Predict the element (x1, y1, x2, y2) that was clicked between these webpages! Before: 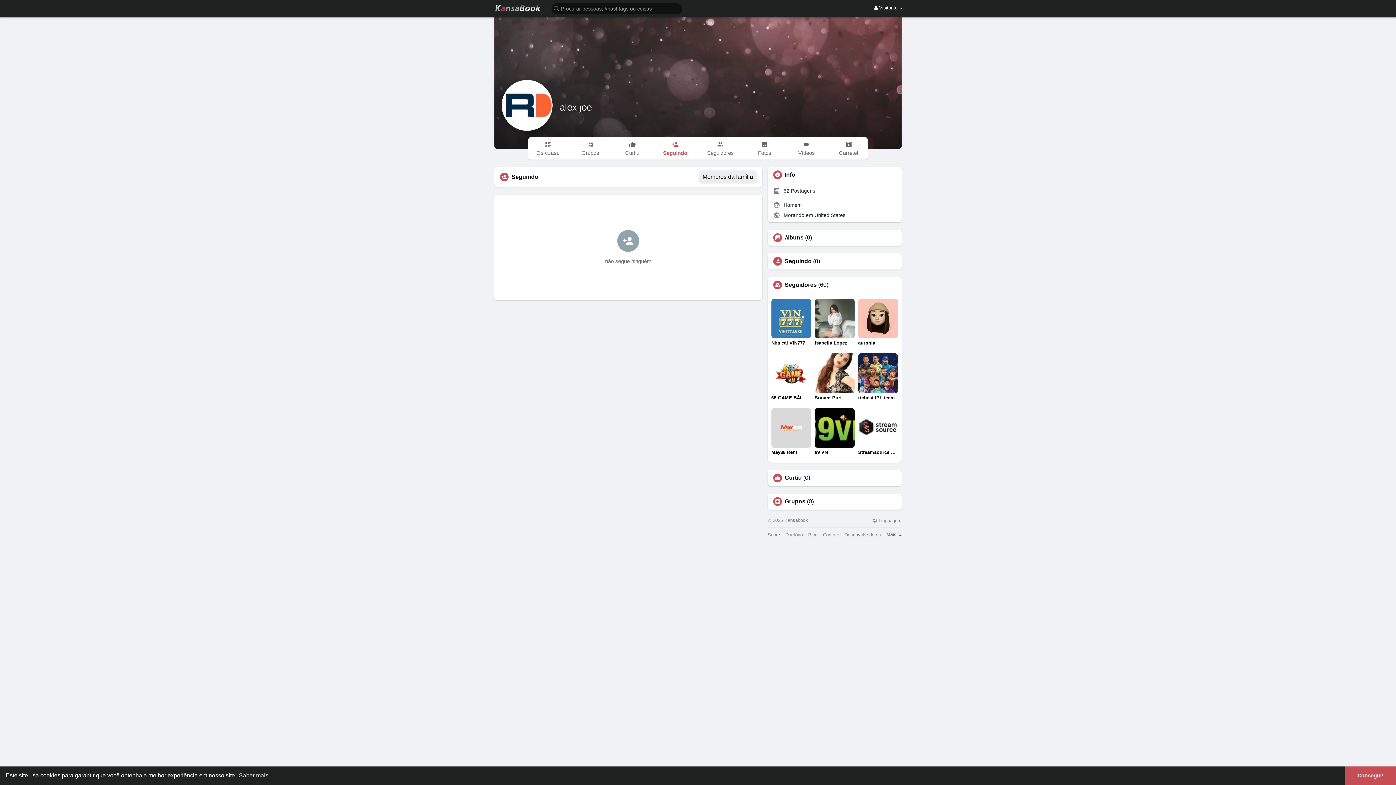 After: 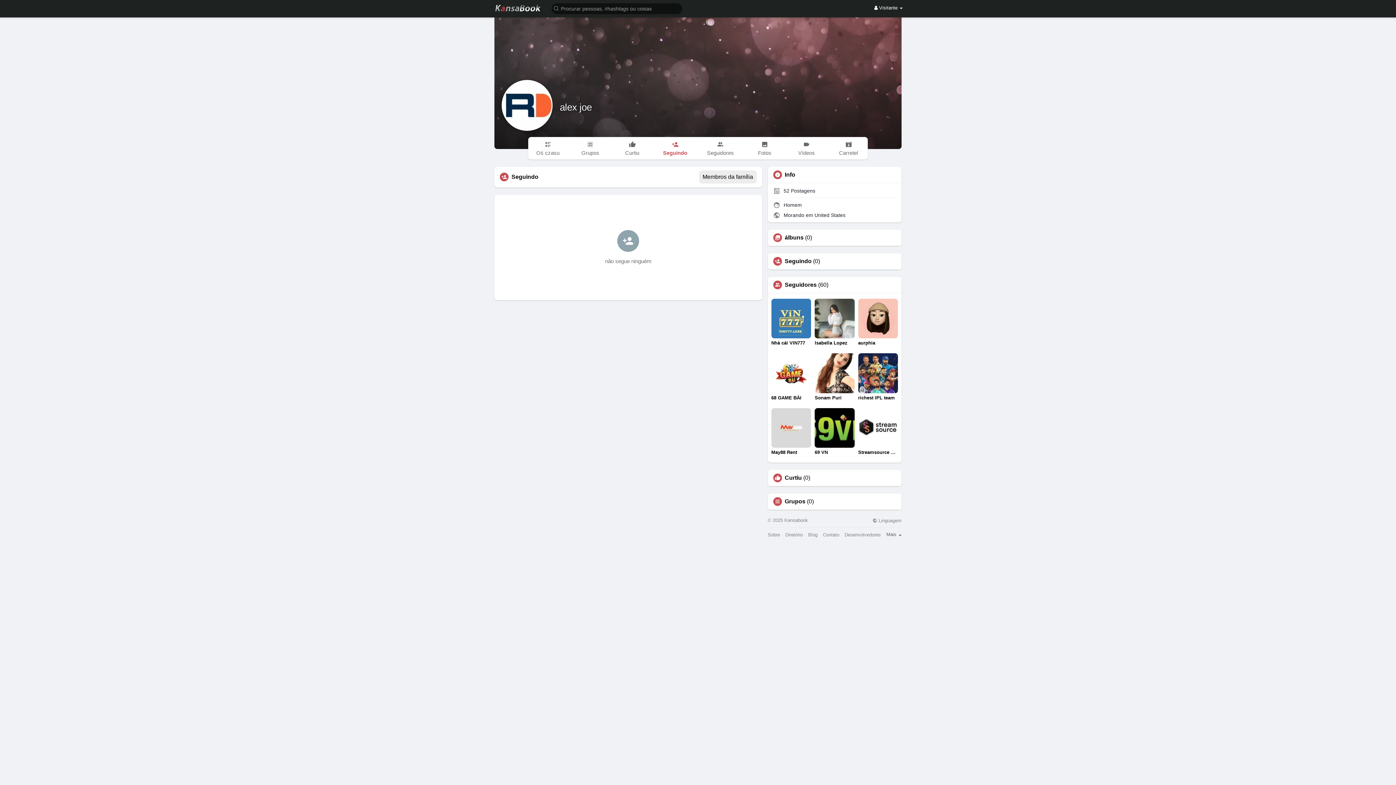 Action: label: dismiss cookie message bbox: (1345, 766, 1396, 785)